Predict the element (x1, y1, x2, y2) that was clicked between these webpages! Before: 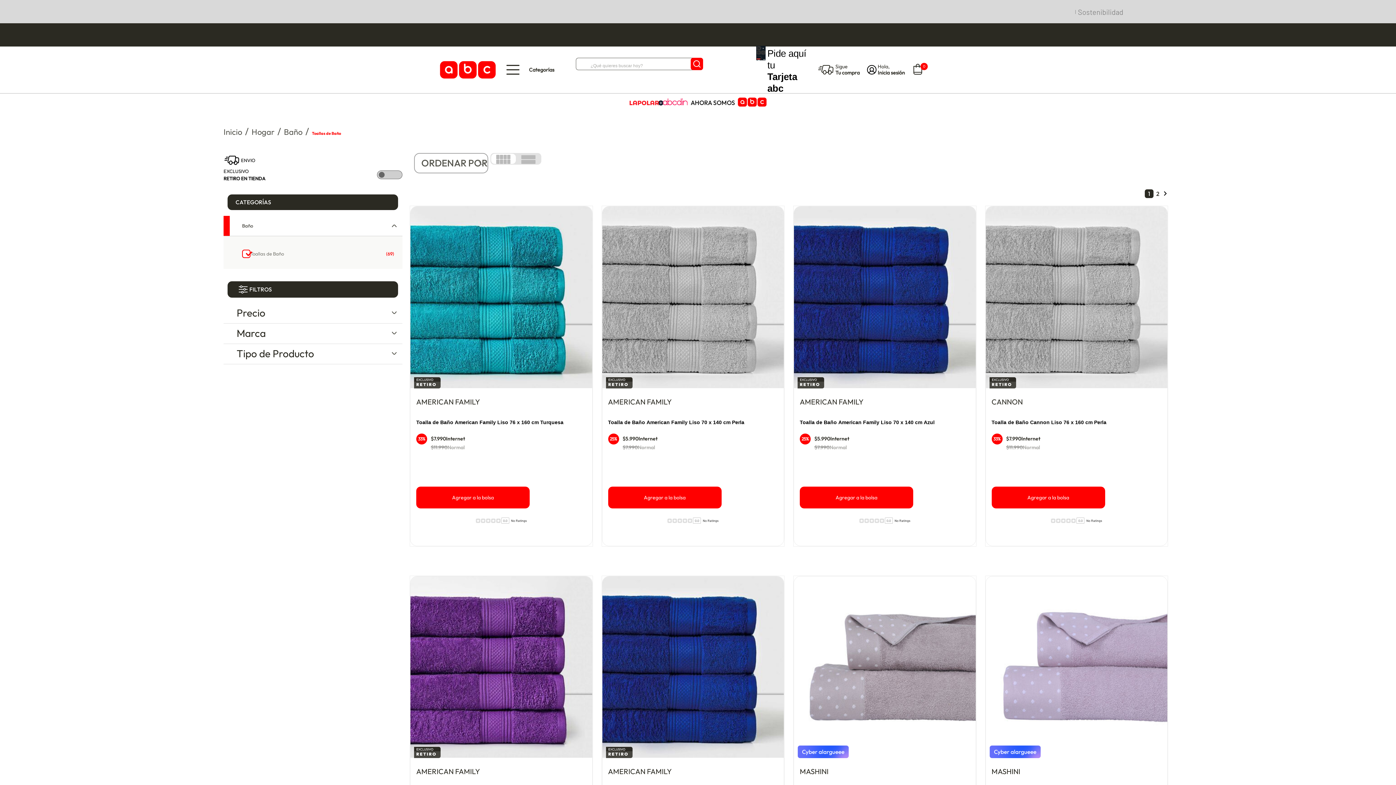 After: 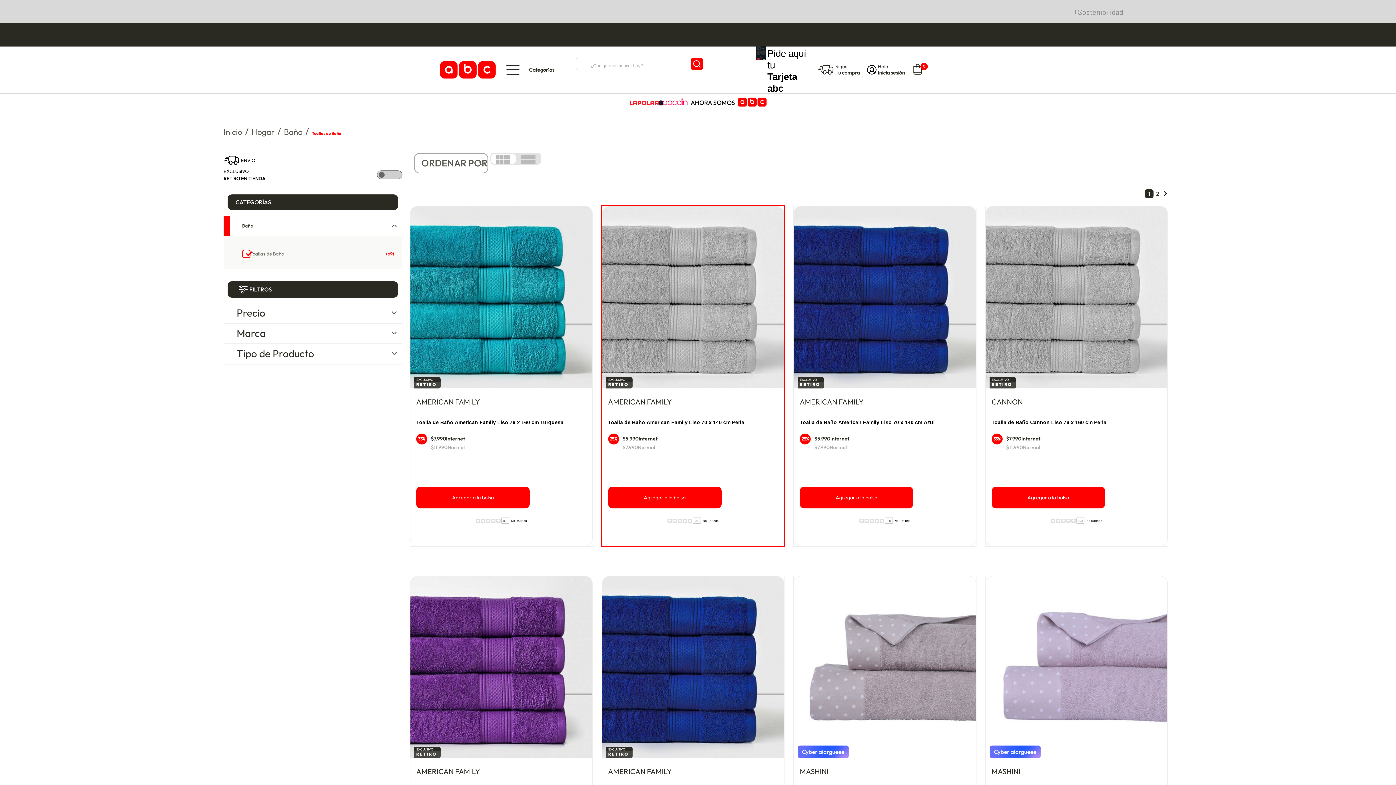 Action: label: Agregar a la bolsa bbox: (608, 486, 721, 508)